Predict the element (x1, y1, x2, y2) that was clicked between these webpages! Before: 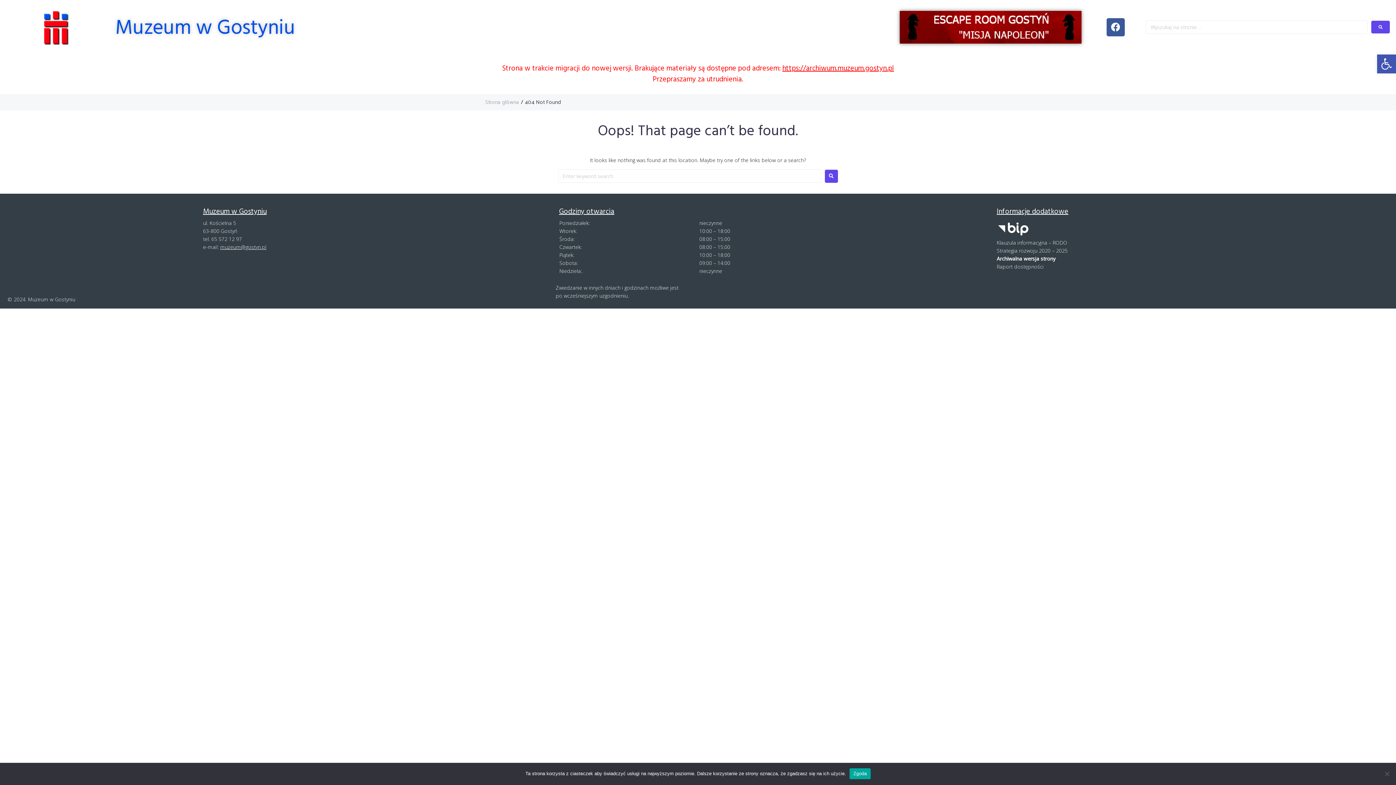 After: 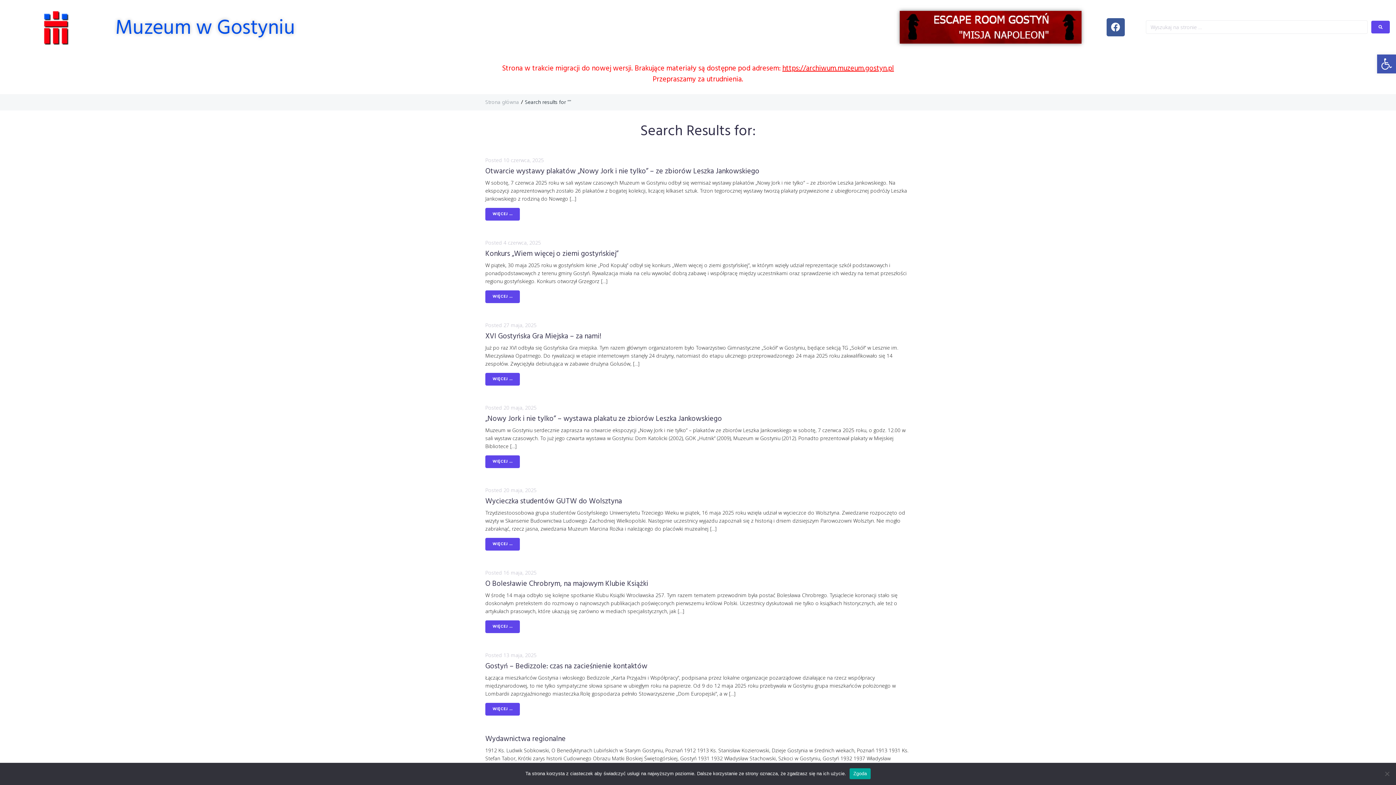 Action: label: submit search bbox: (1371, 20, 1390, 33)